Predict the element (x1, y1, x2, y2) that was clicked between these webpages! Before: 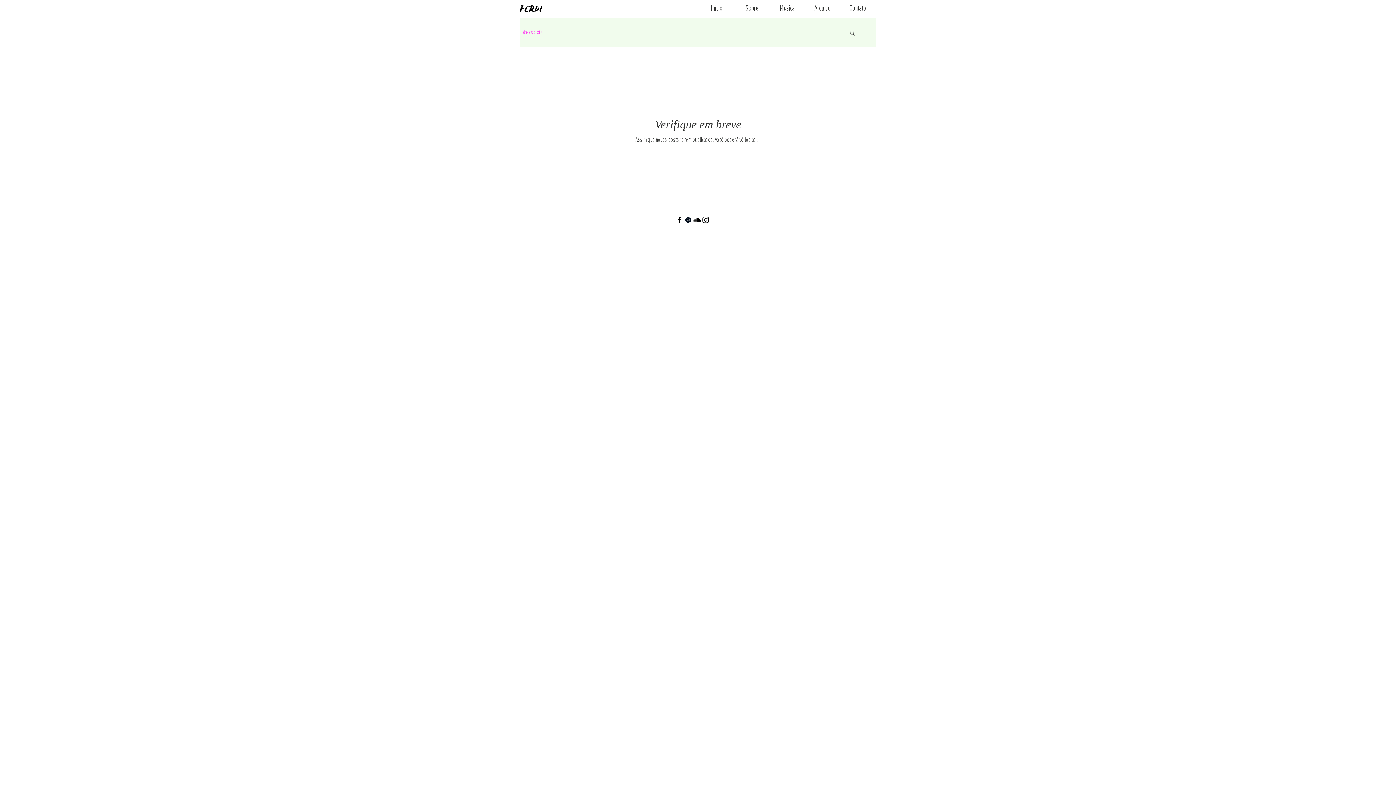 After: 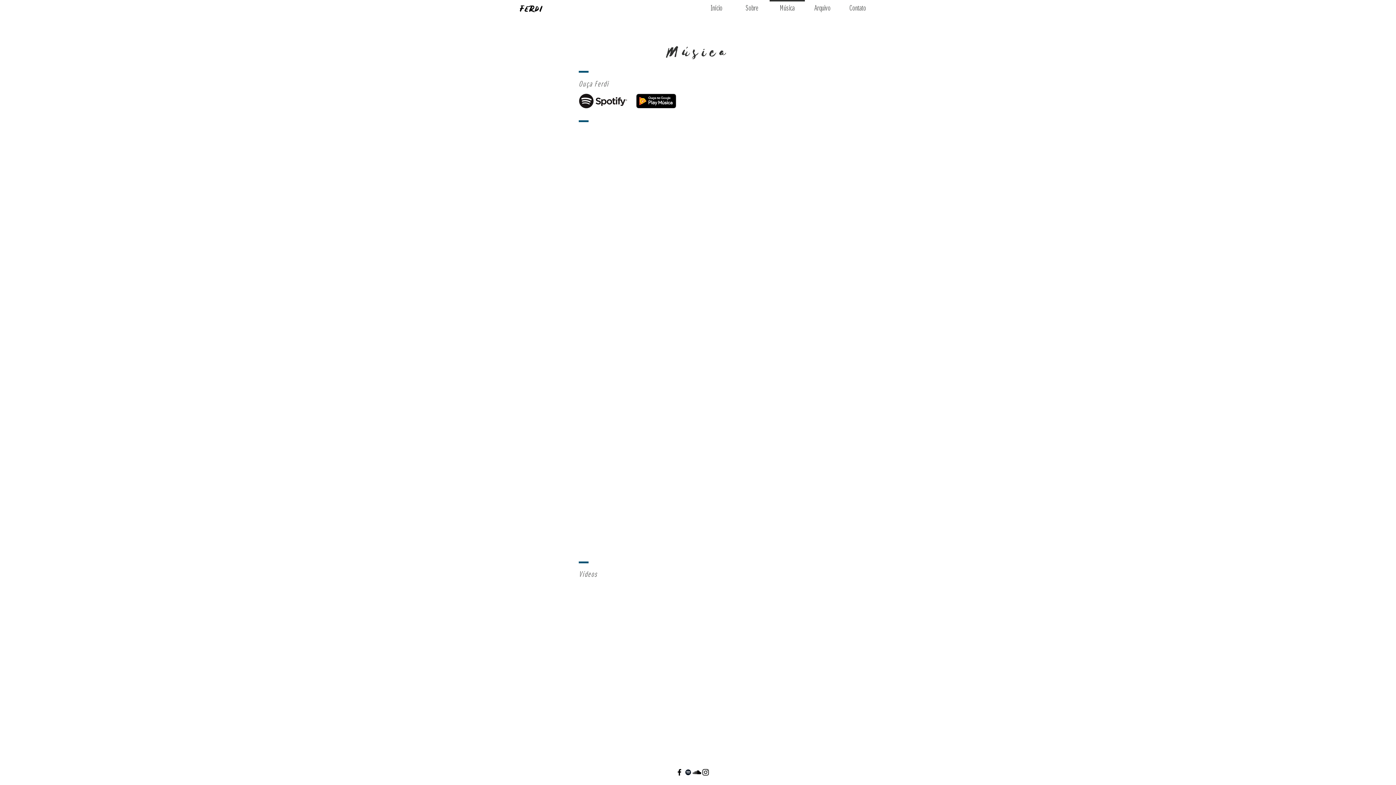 Action: label: Música bbox: (769, 0, 805, 10)